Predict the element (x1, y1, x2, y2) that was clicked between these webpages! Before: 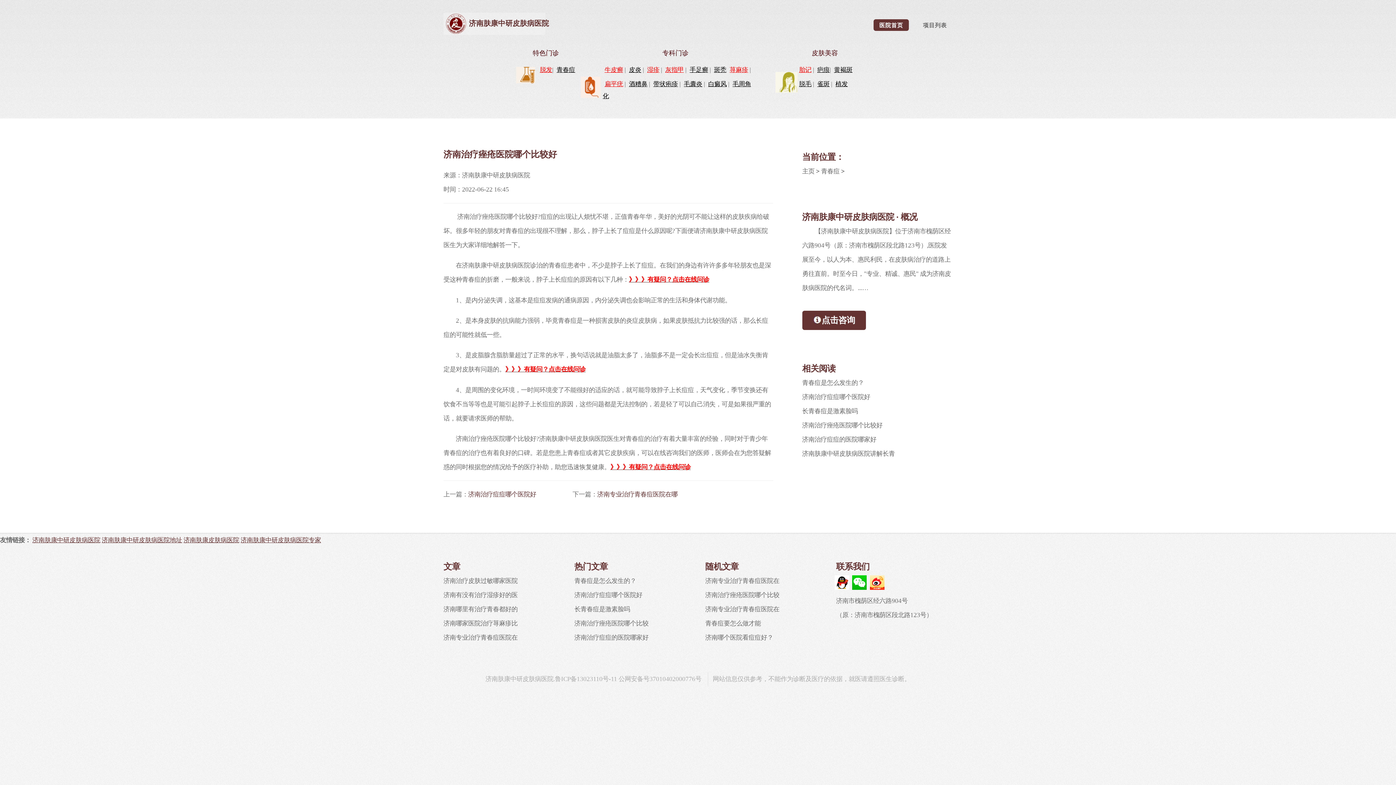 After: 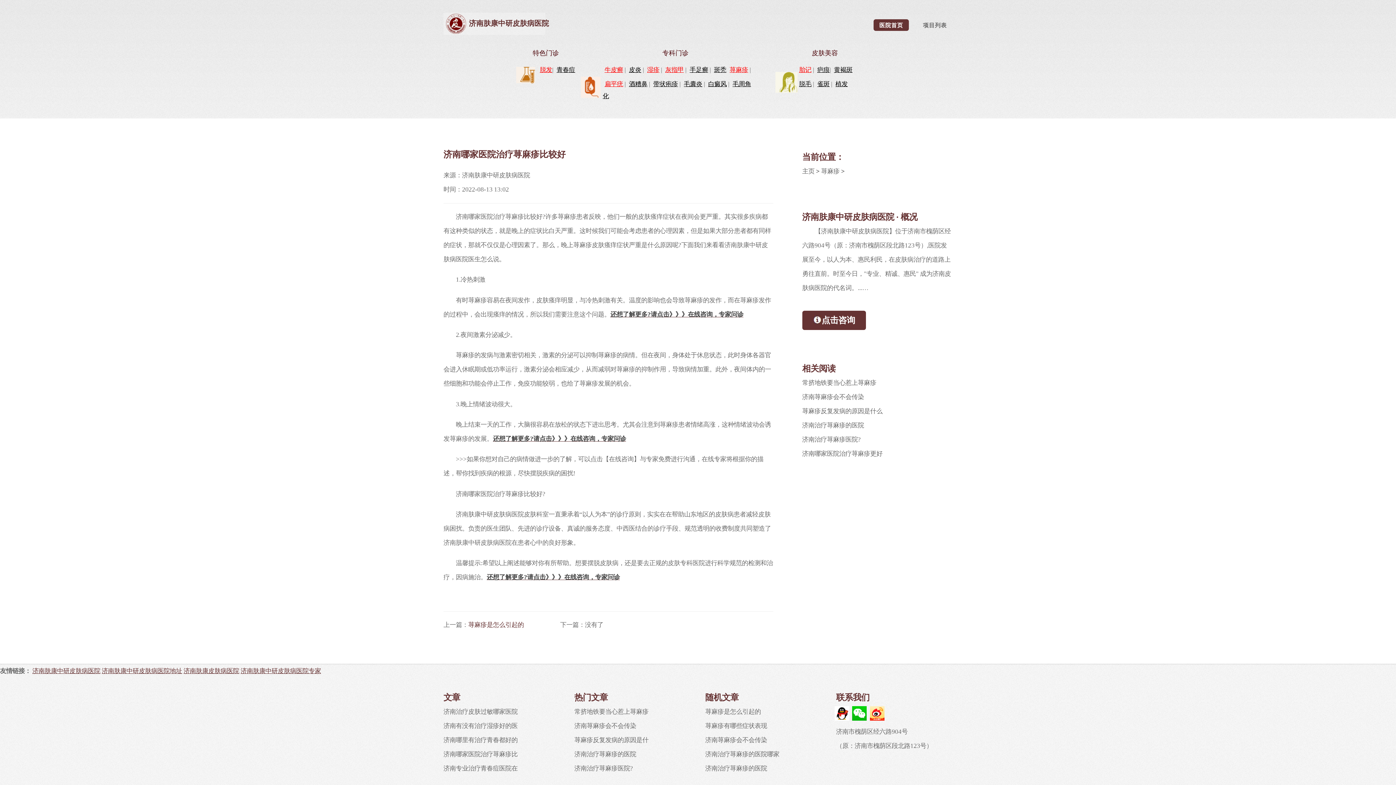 Action: label: 济南哪家医院治疗荨麻疹比 bbox: (443, 620, 517, 627)